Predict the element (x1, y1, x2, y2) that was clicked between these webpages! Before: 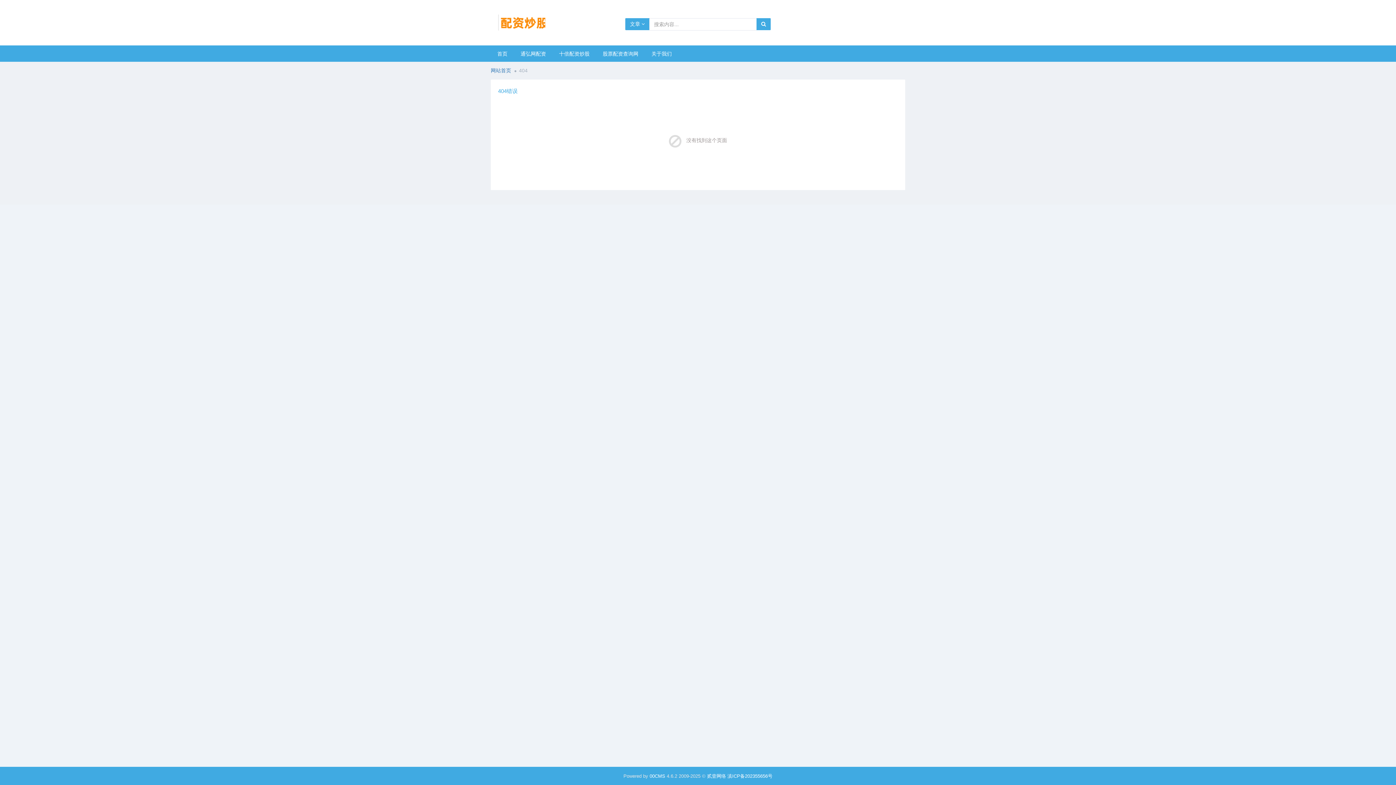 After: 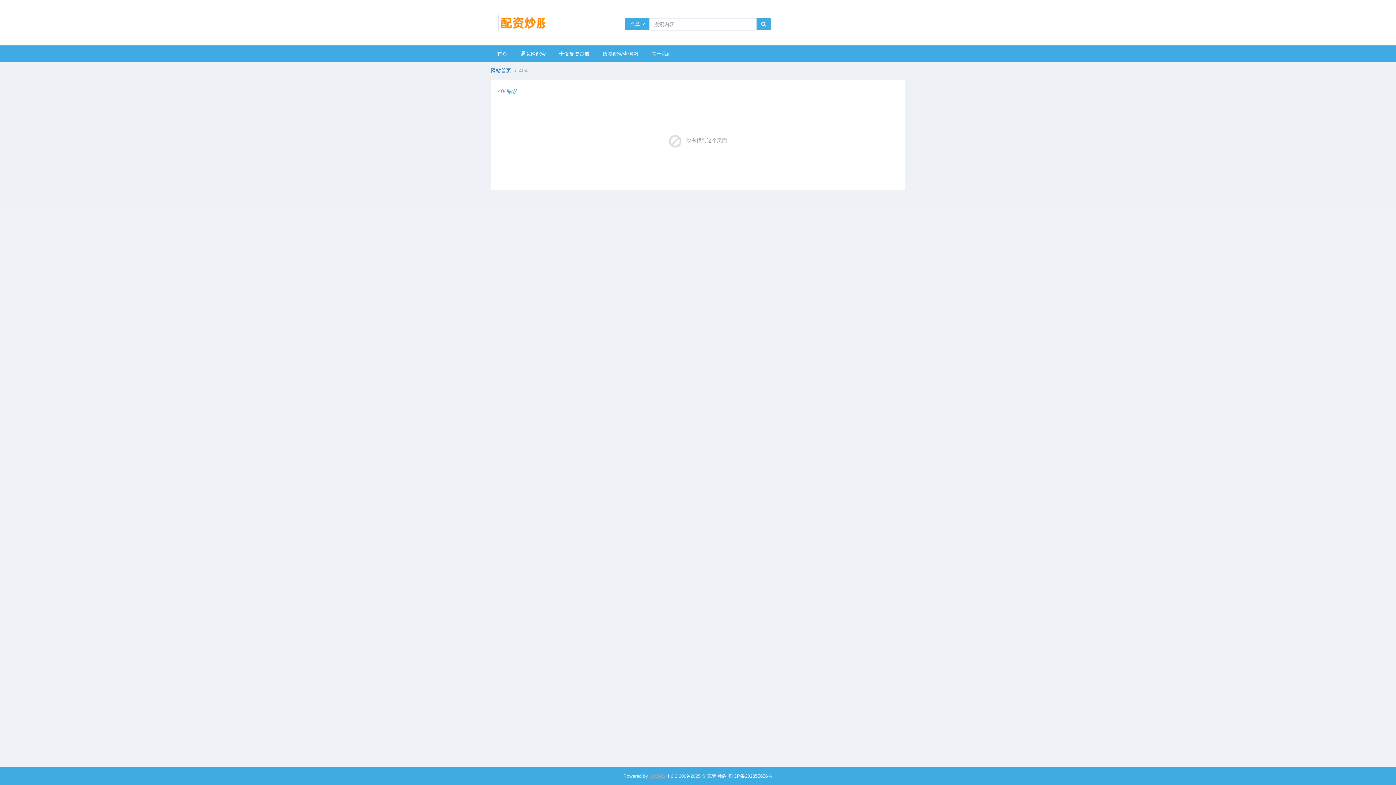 Action: bbox: (649, 773, 665, 779) label: 00CMS